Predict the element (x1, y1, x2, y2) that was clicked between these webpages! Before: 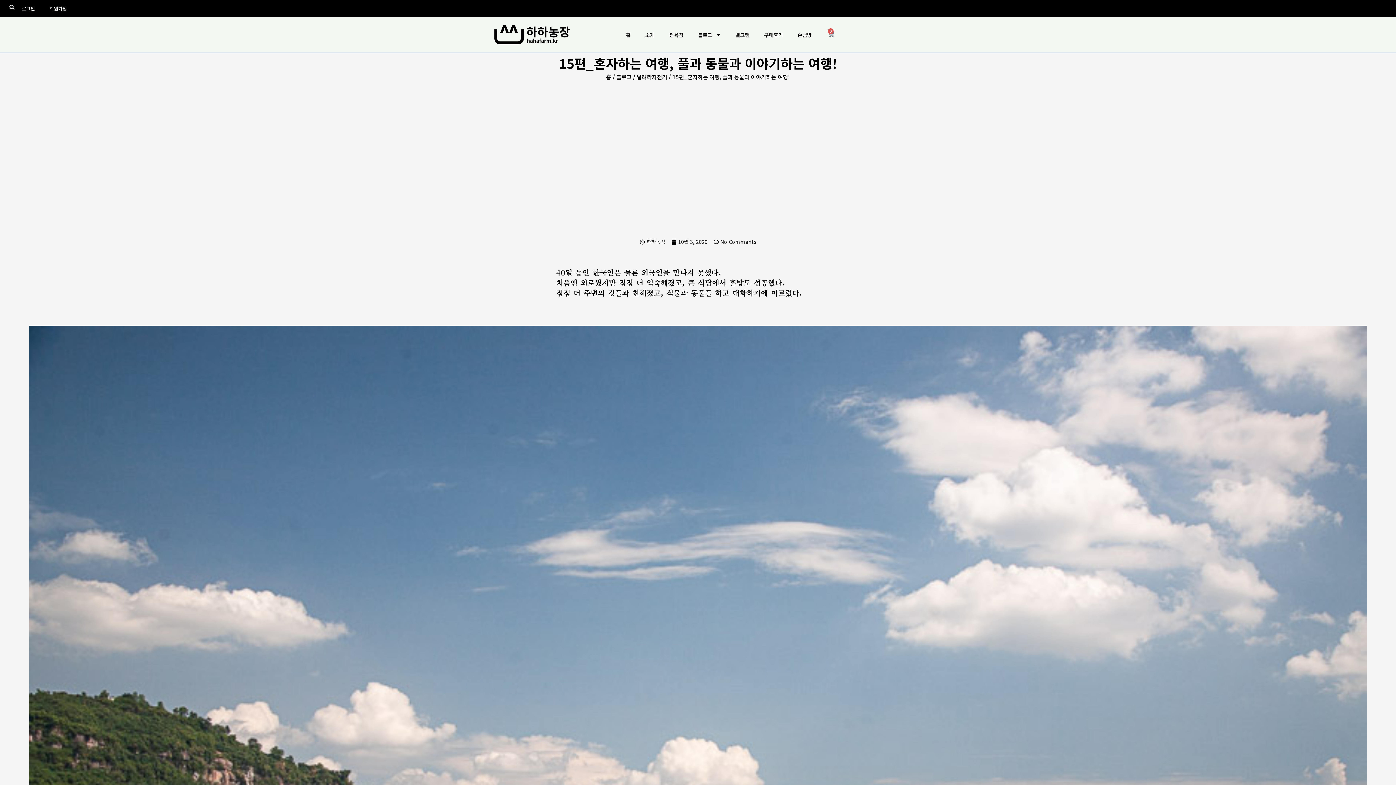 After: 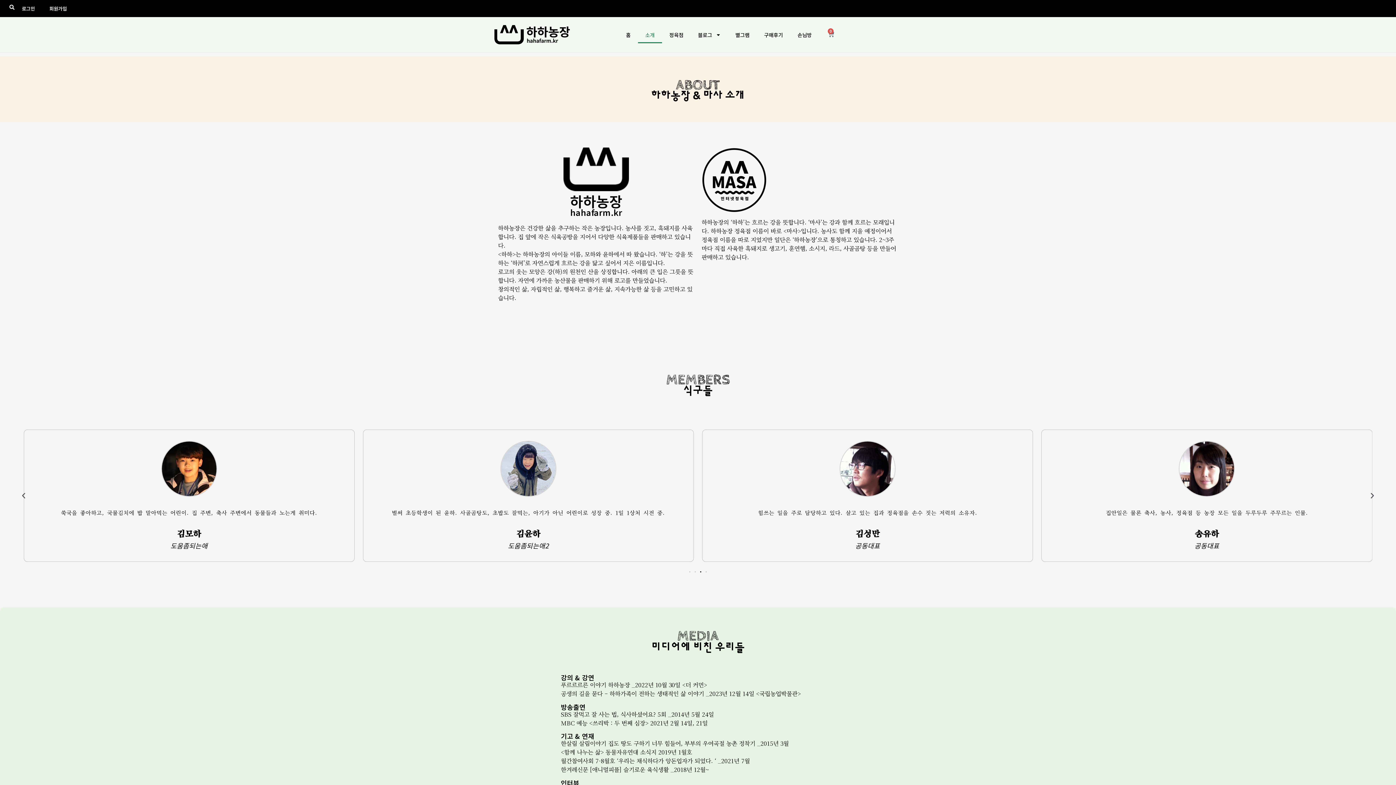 Action: label: 소개 bbox: (638, 26, 662, 43)